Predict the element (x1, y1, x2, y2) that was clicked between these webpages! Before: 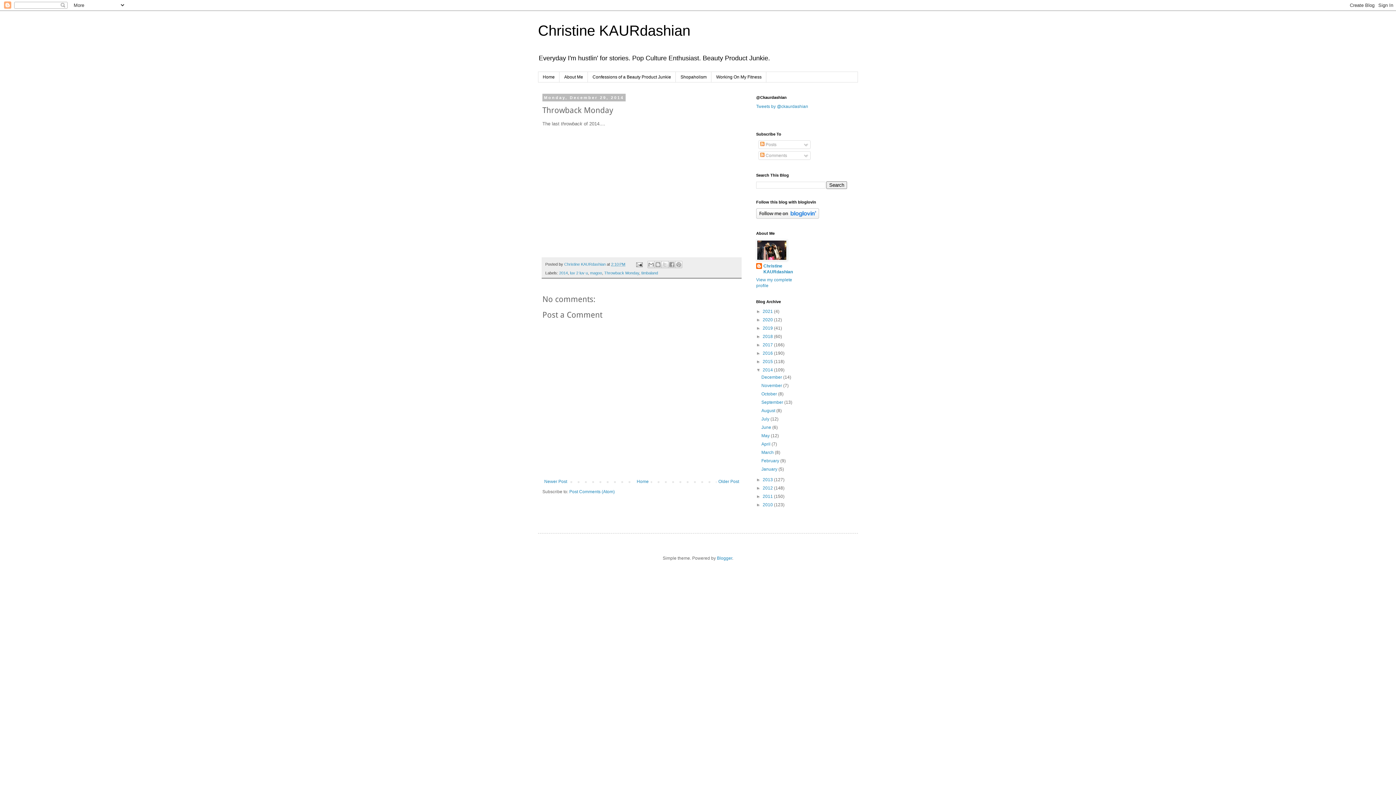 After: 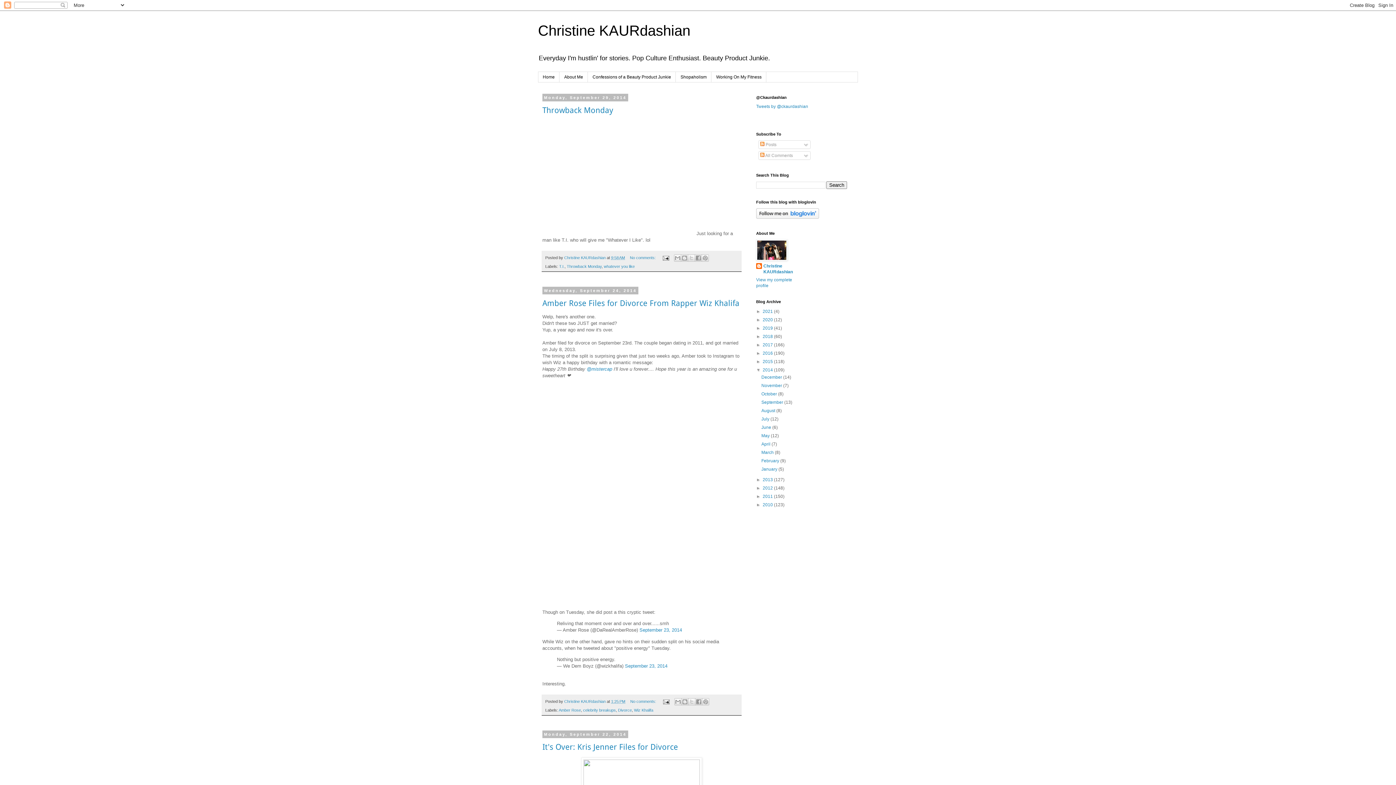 Action: label: September  bbox: (761, 400, 784, 405)